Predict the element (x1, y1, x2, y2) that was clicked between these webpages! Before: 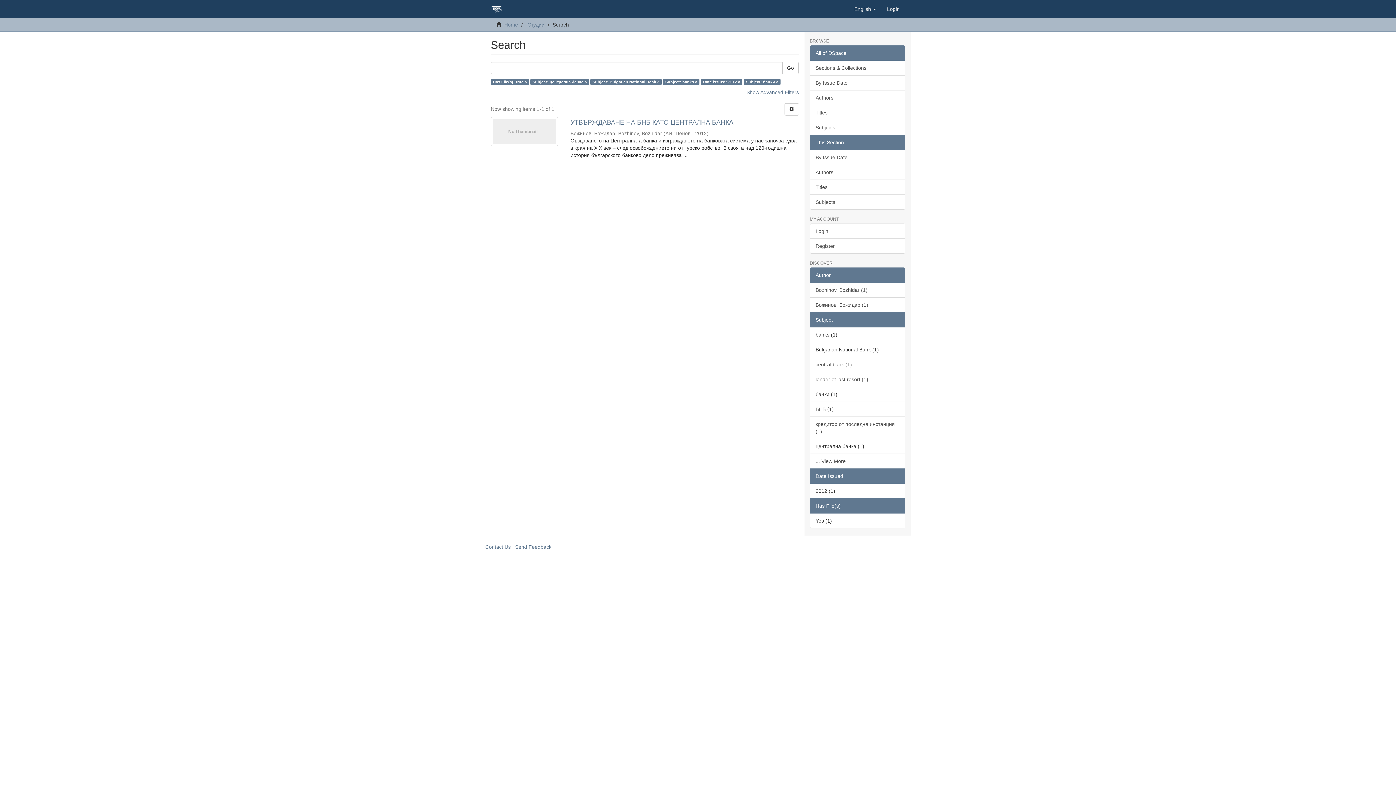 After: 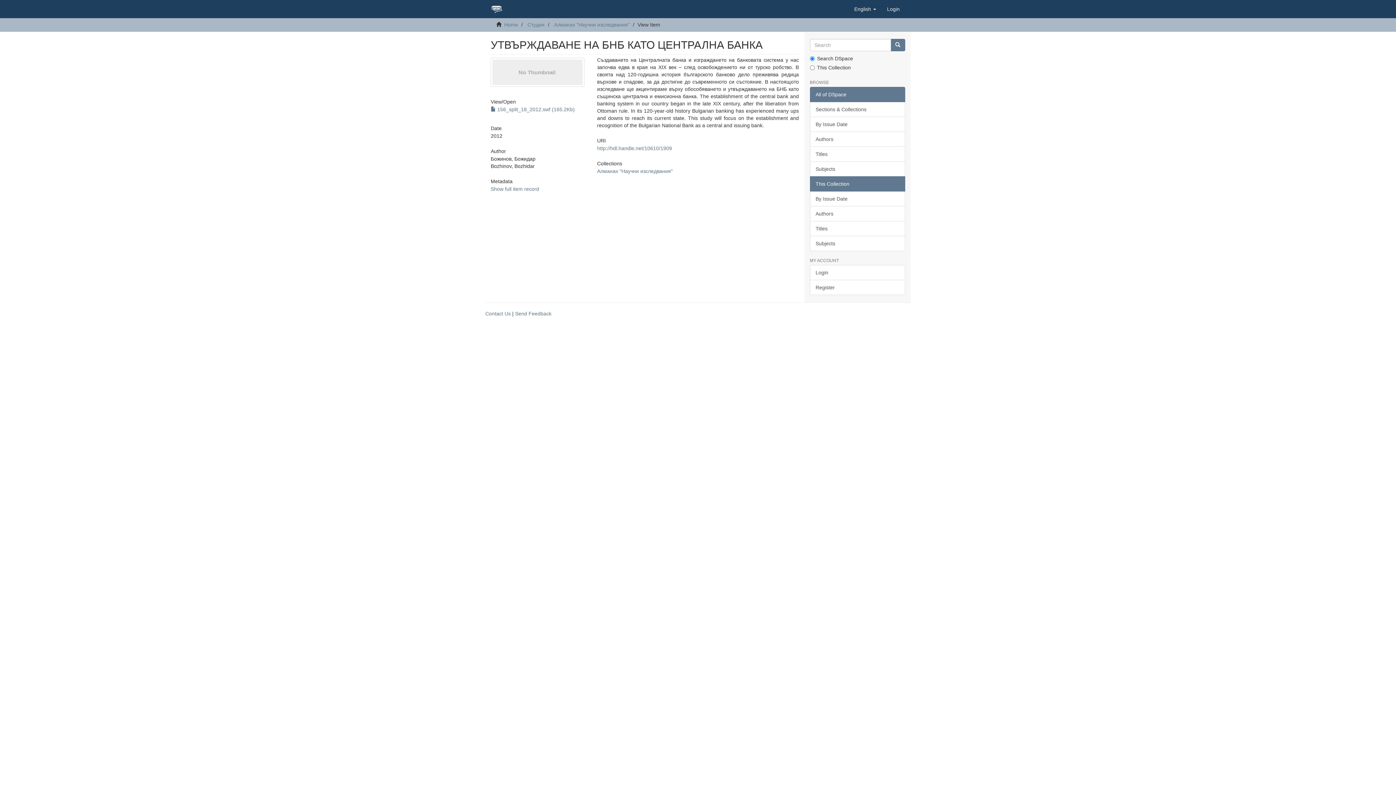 Action: label: УТВЪРЖДАВАНЕ НА БНБ КАТО ЦЕНТРАЛНА БАНКА  bbox: (570, 119, 799, 126)